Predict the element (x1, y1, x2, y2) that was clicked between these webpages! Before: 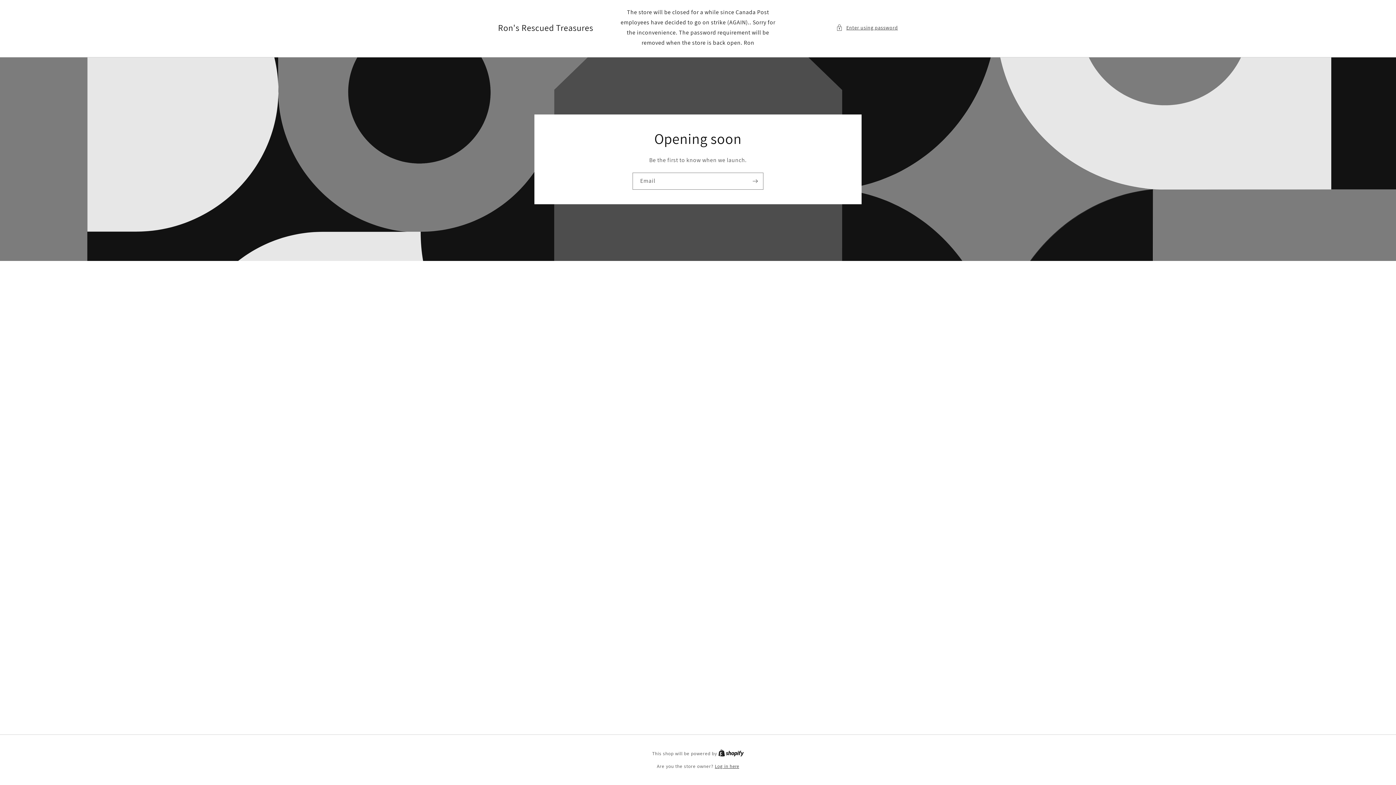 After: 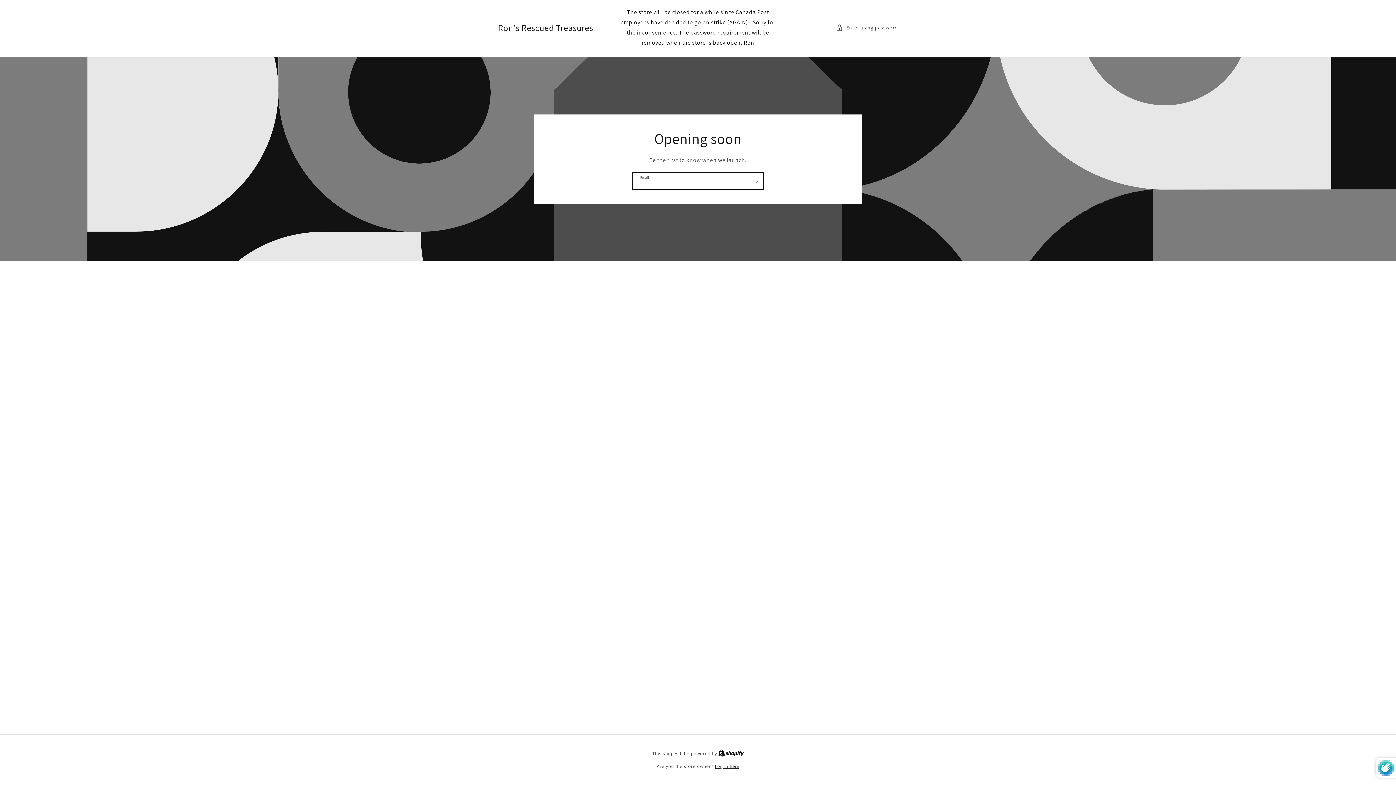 Action: label: Subscribe bbox: (747, 172, 763, 189)